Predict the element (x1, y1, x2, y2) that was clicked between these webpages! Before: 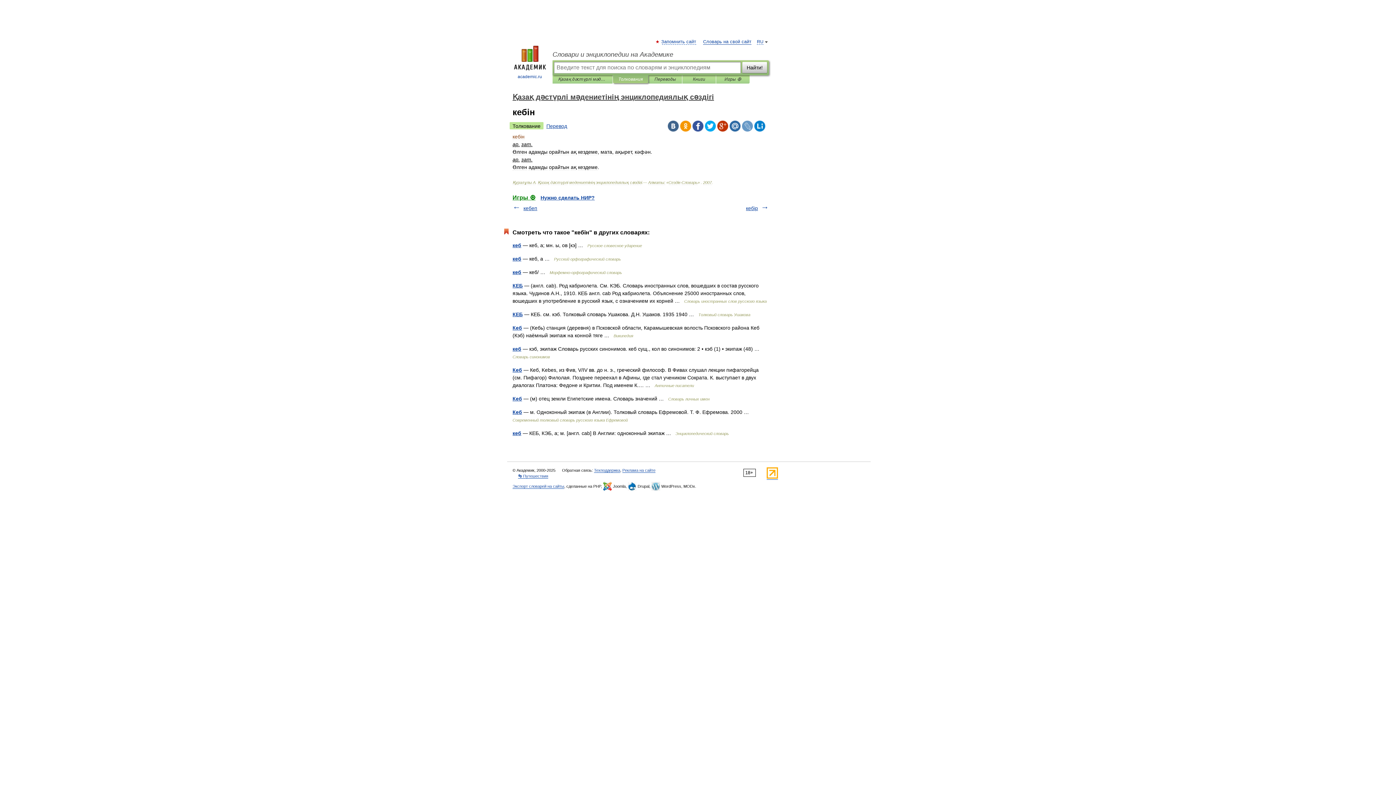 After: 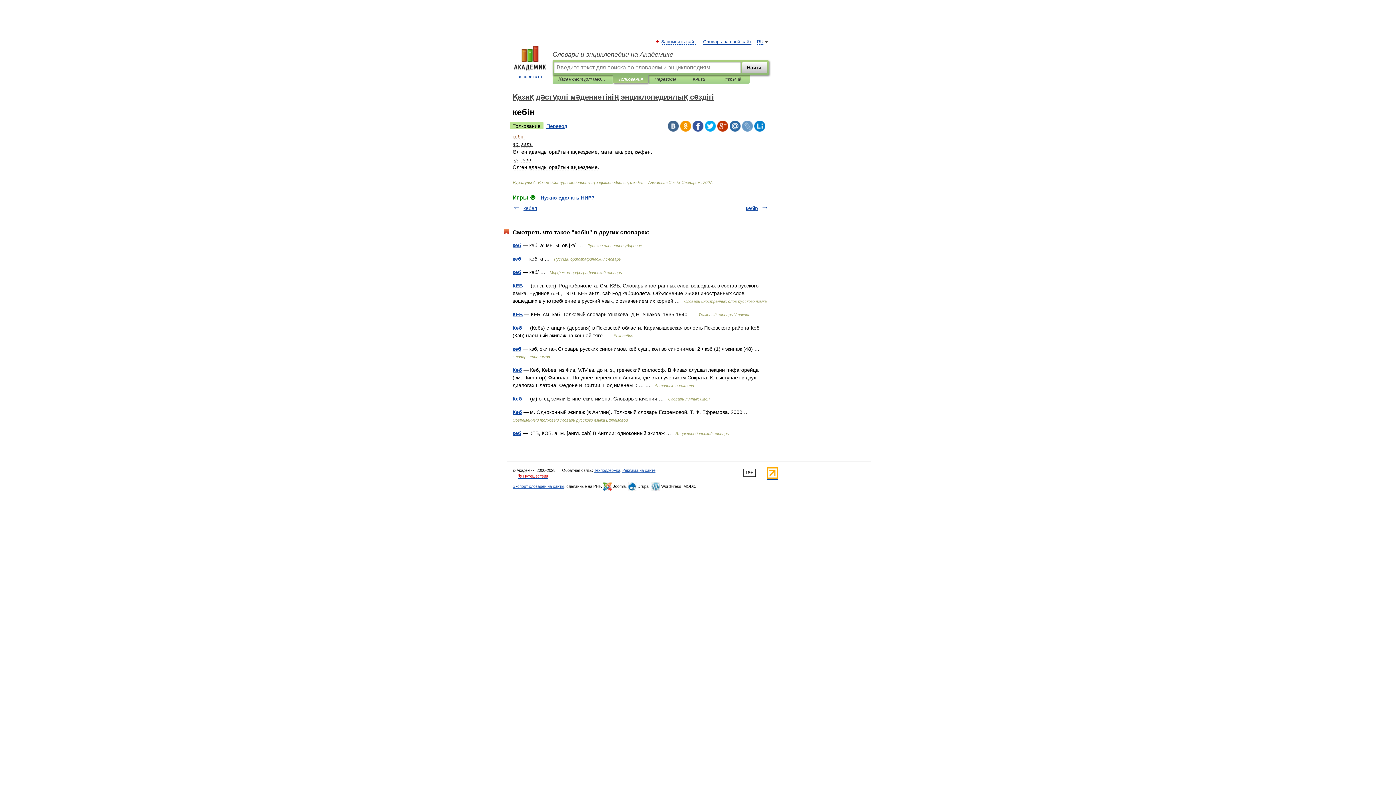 Action: label: 👣 Путешествия bbox: (518, 474, 548, 478)